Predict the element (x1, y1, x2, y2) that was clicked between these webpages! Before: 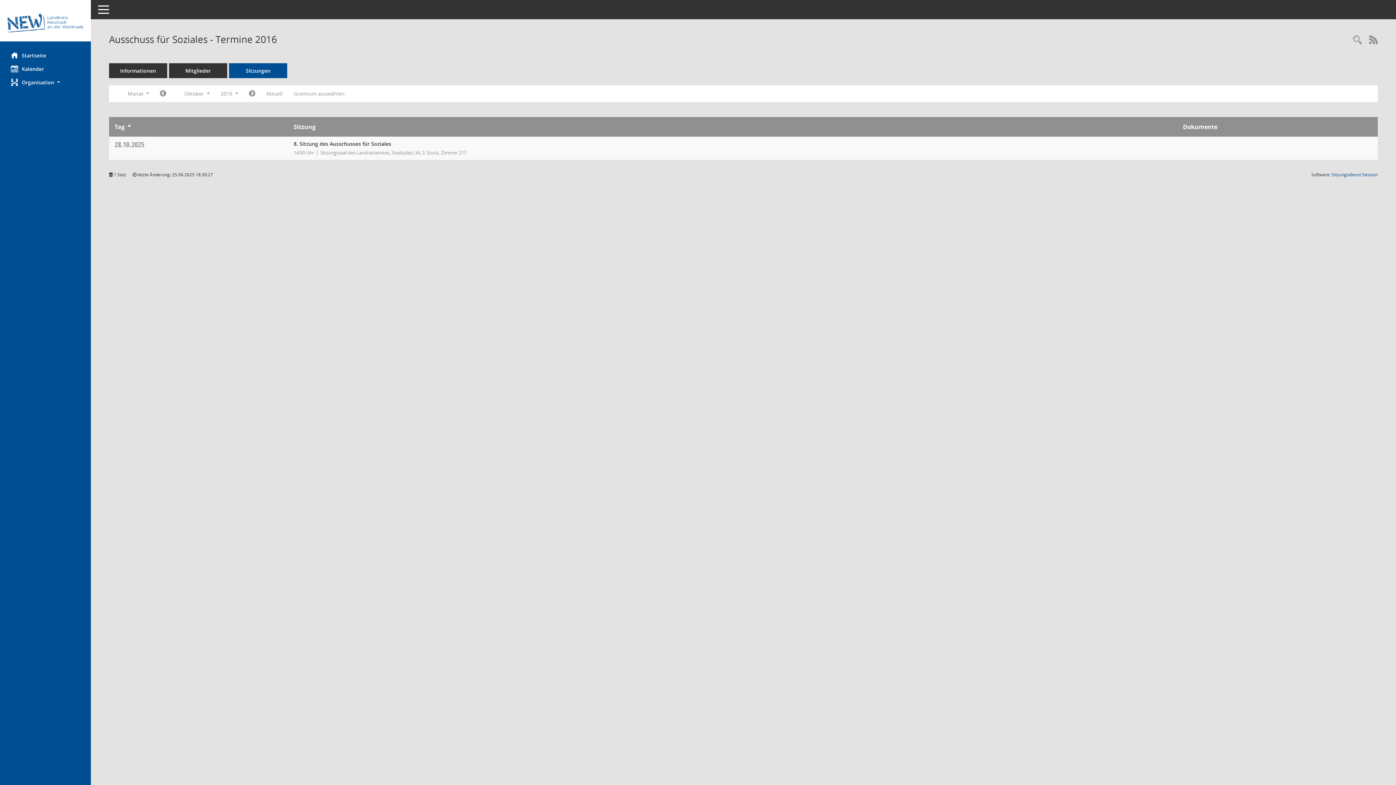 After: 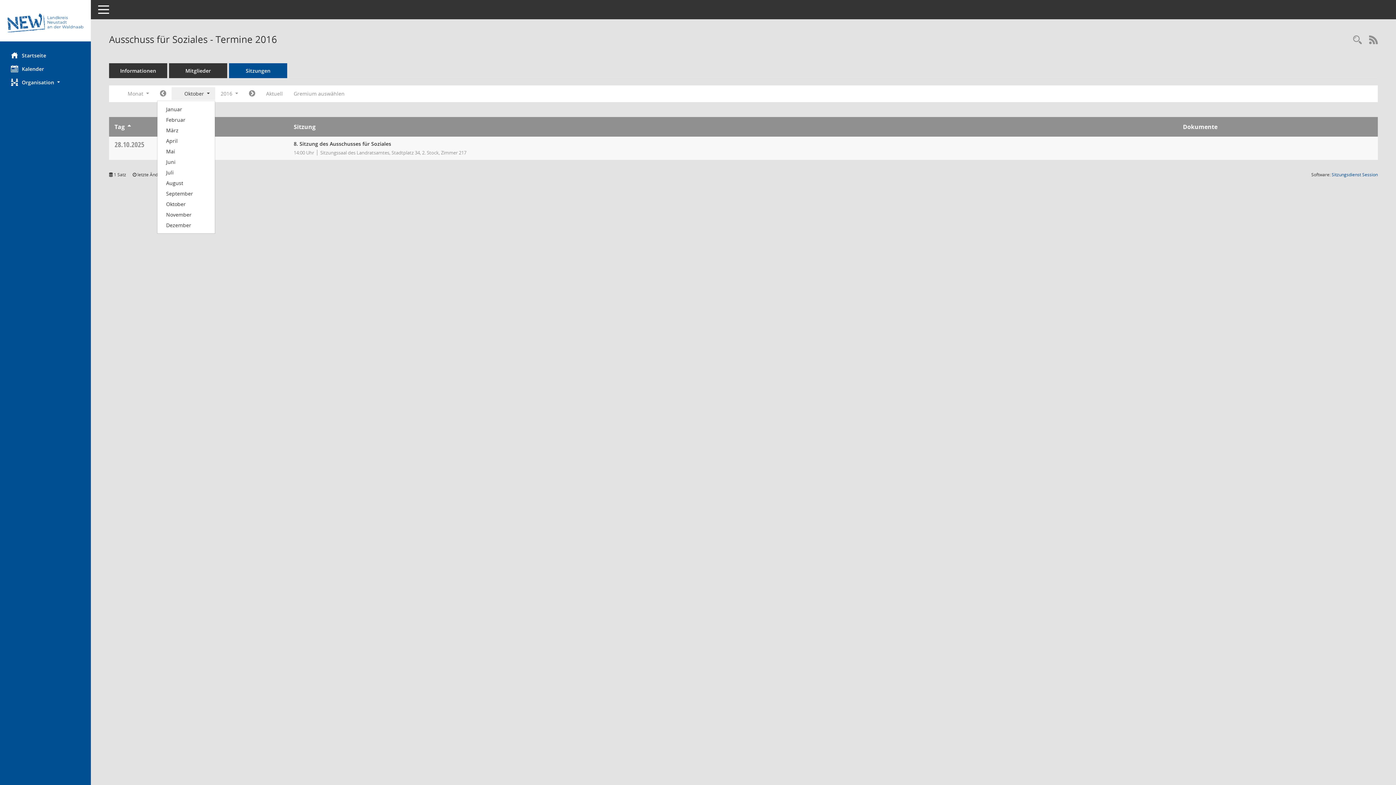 Action: bbox: (171, 87, 215, 100) label: Monat auswählen